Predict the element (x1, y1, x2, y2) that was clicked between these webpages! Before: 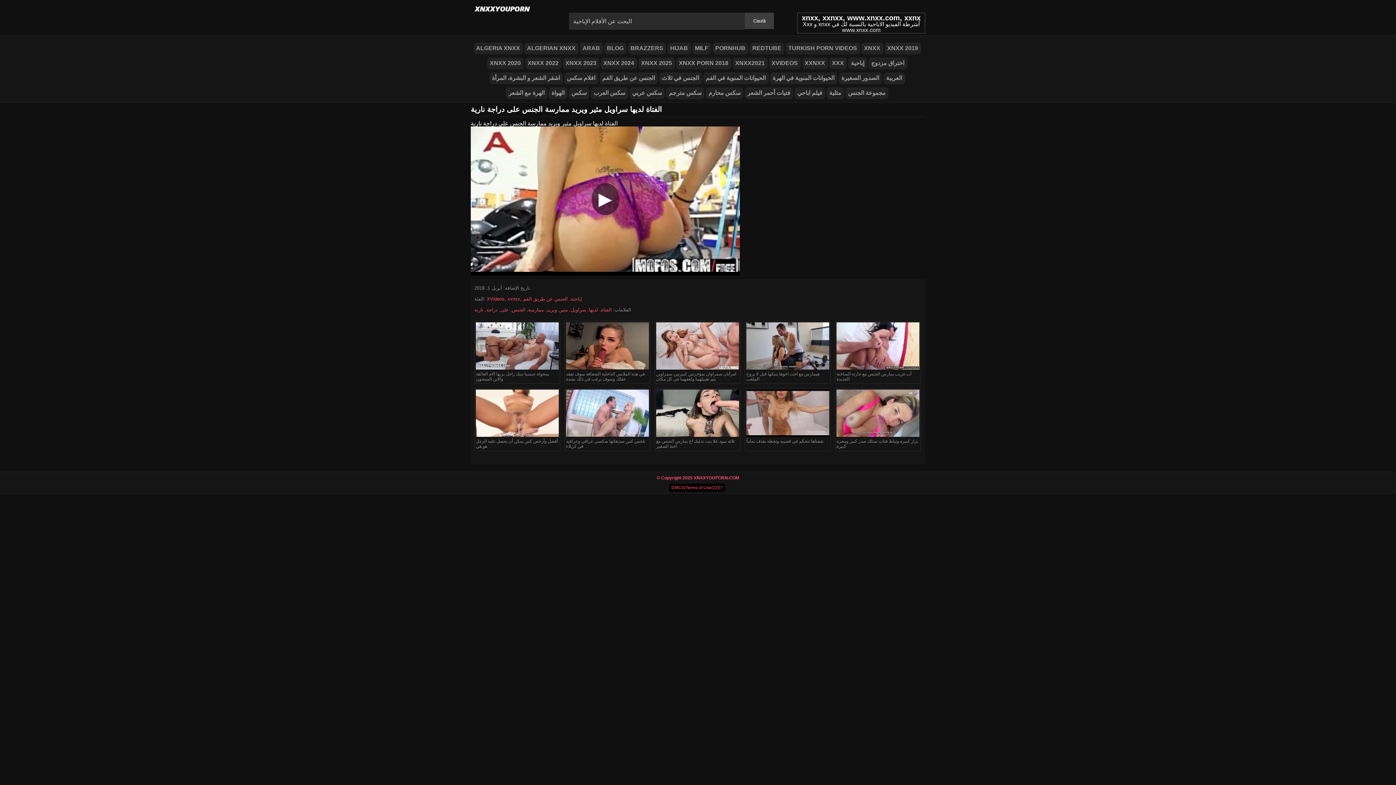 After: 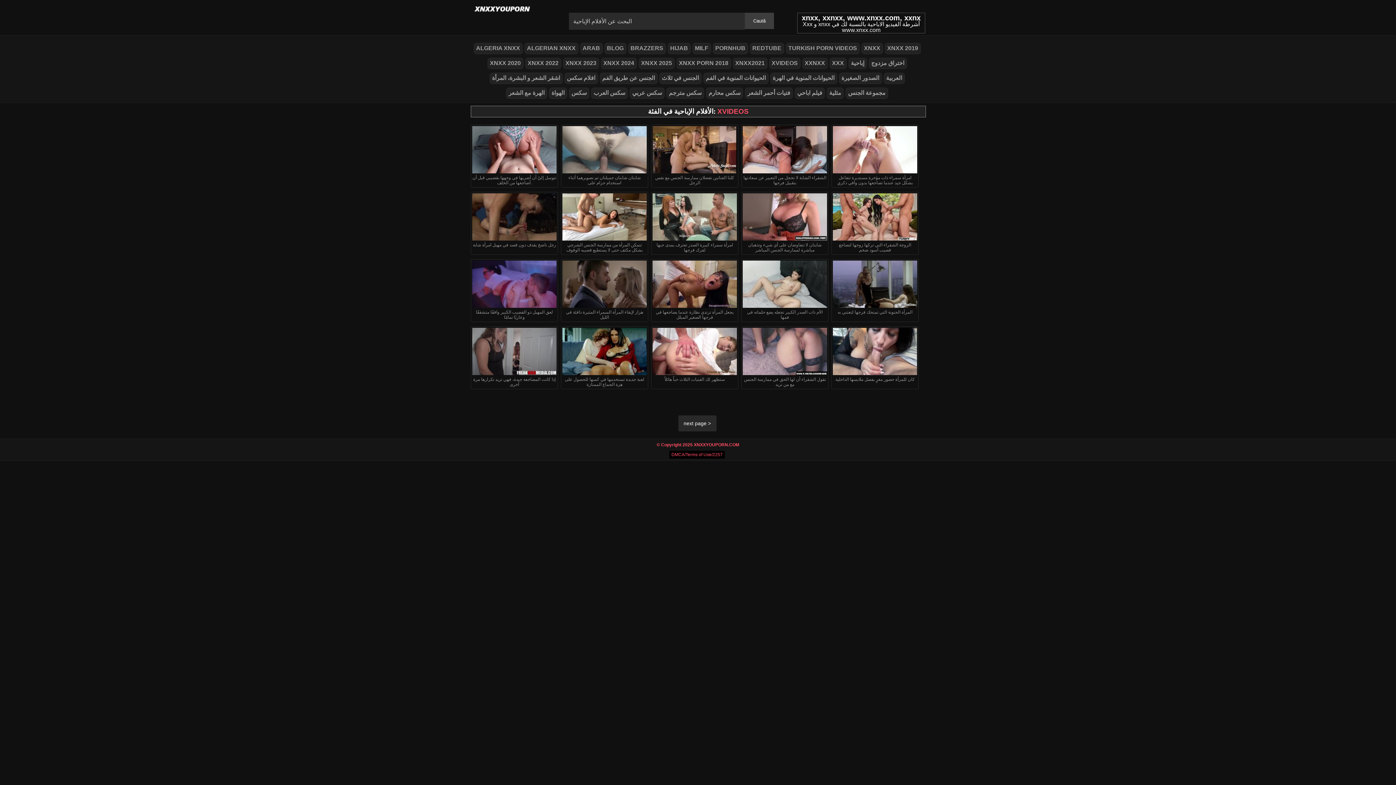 Action: label: XVideos bbox: (486, 296, 504, 301)